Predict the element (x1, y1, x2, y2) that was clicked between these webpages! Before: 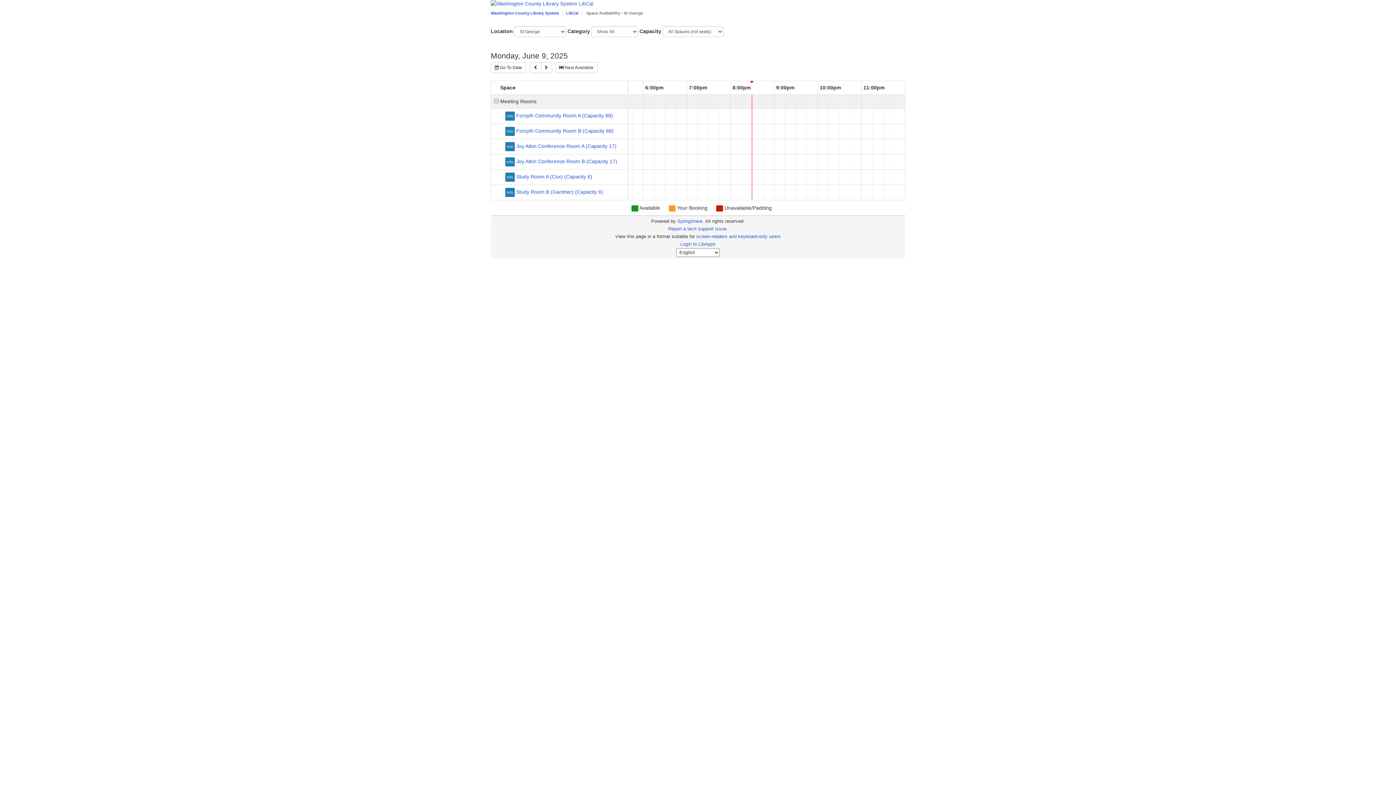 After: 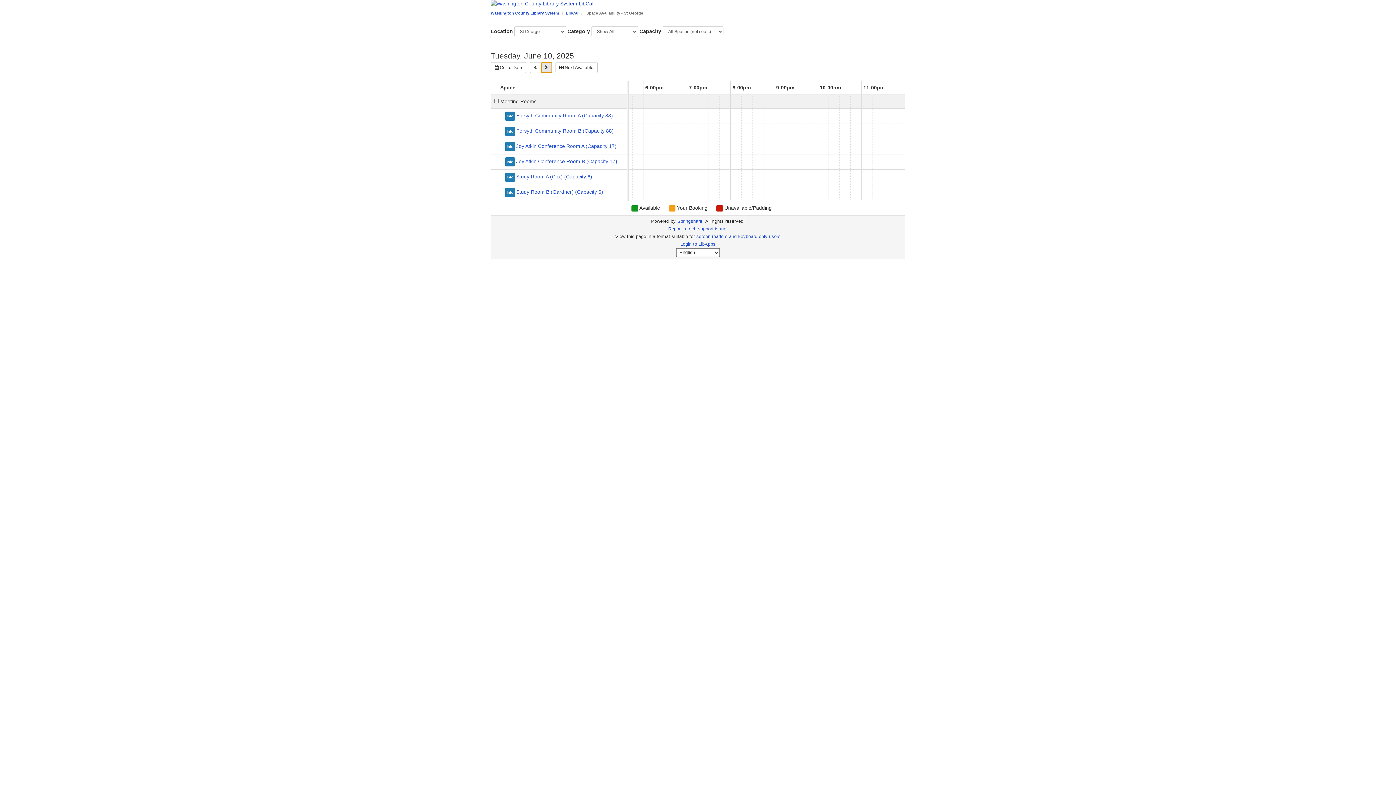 Action: bbox: (540, 62, 552, 73) label: Next